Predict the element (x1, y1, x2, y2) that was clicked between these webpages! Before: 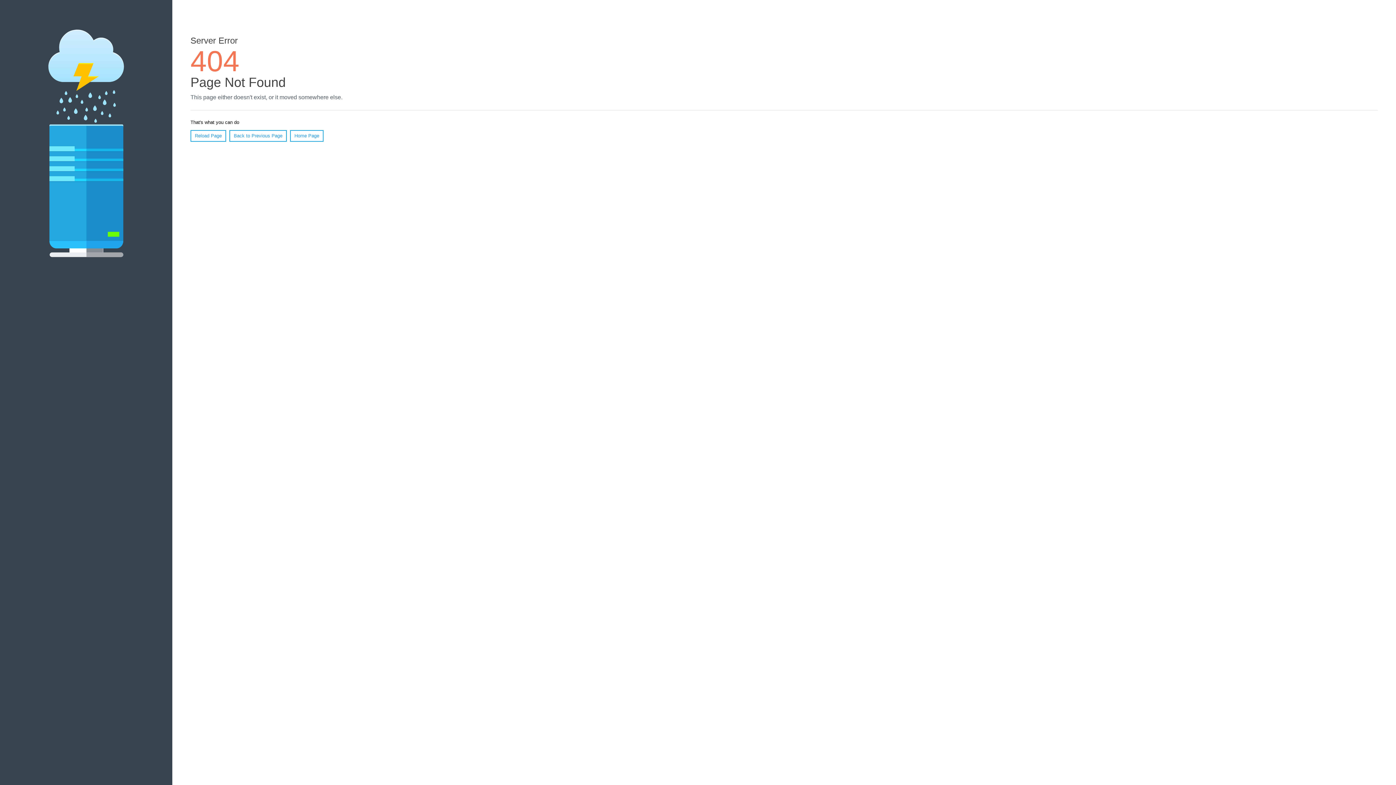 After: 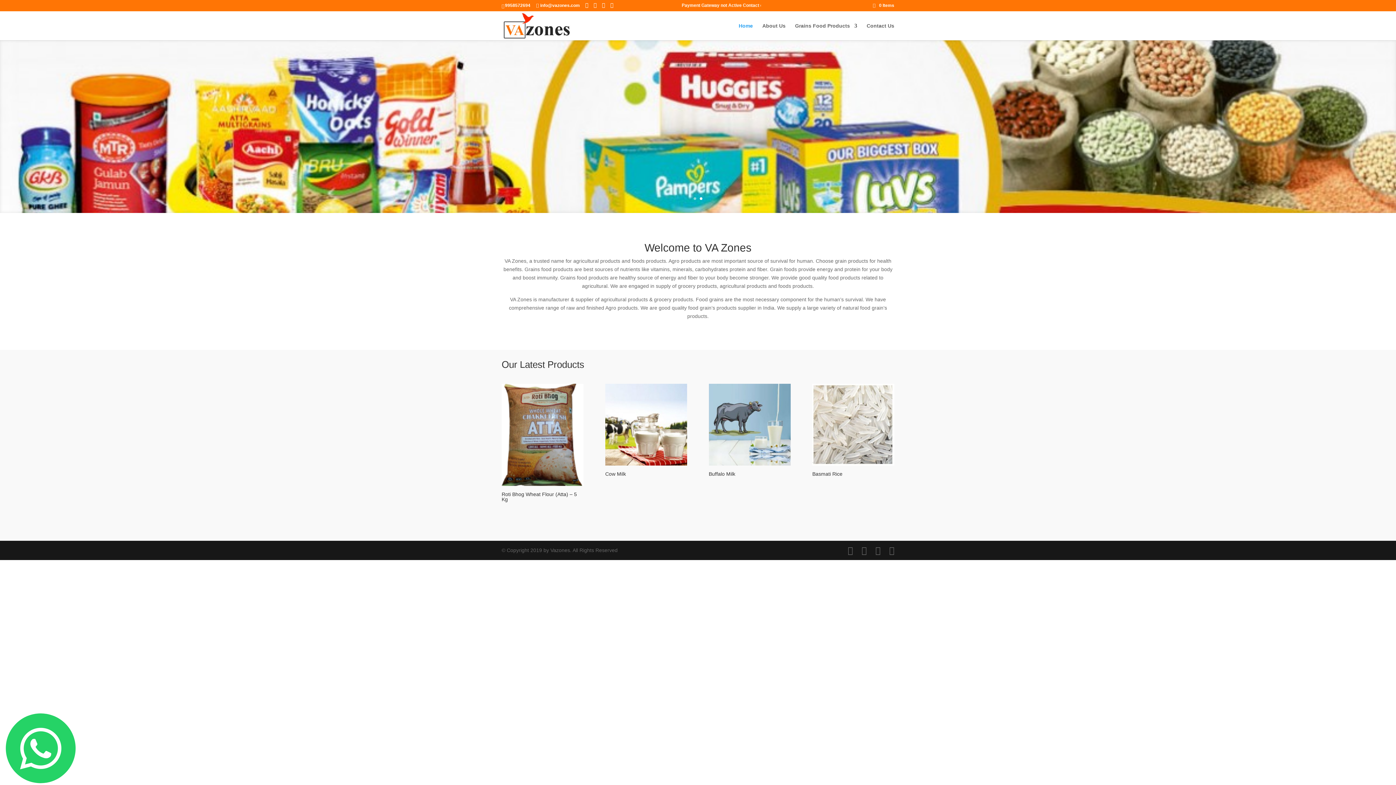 Action: label: Home Page bbox: (290, 130, 323, 141)